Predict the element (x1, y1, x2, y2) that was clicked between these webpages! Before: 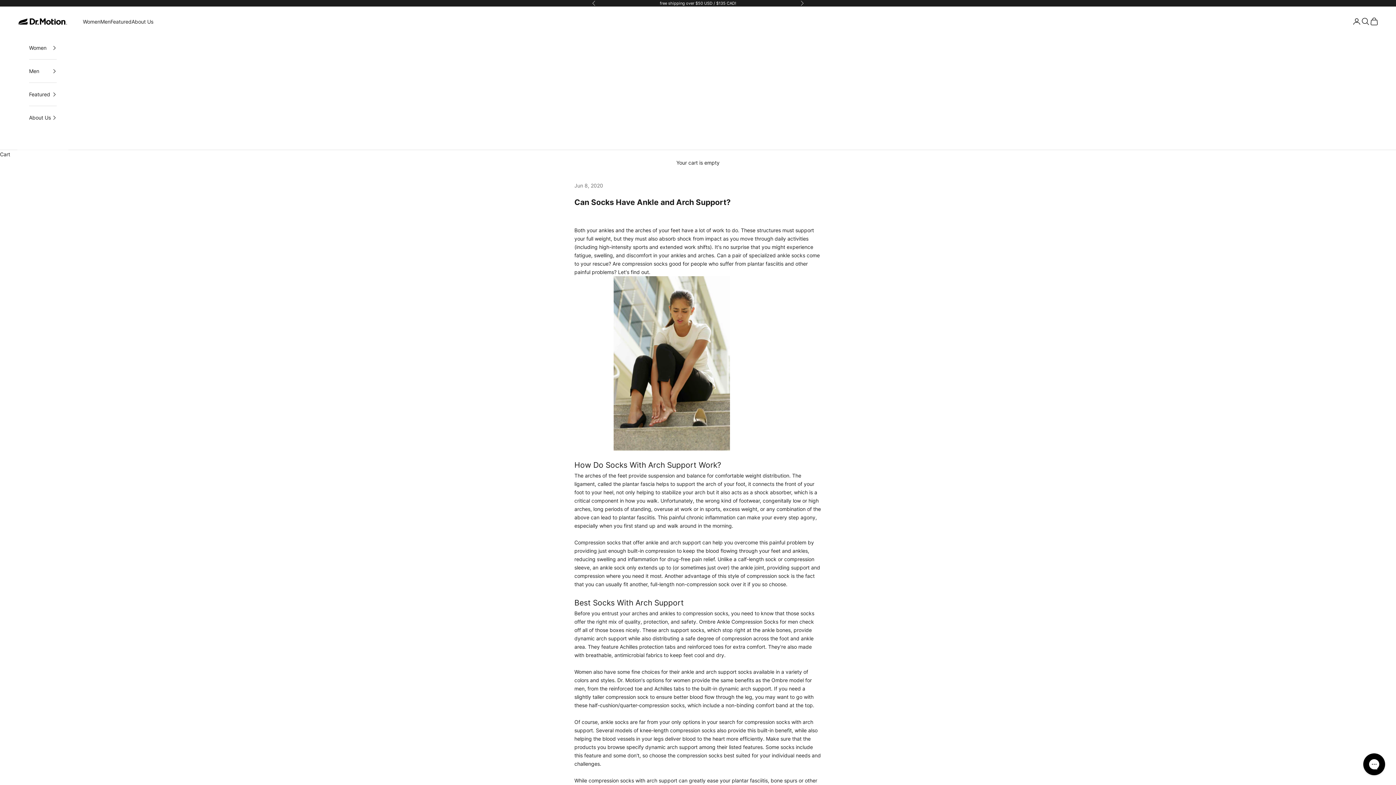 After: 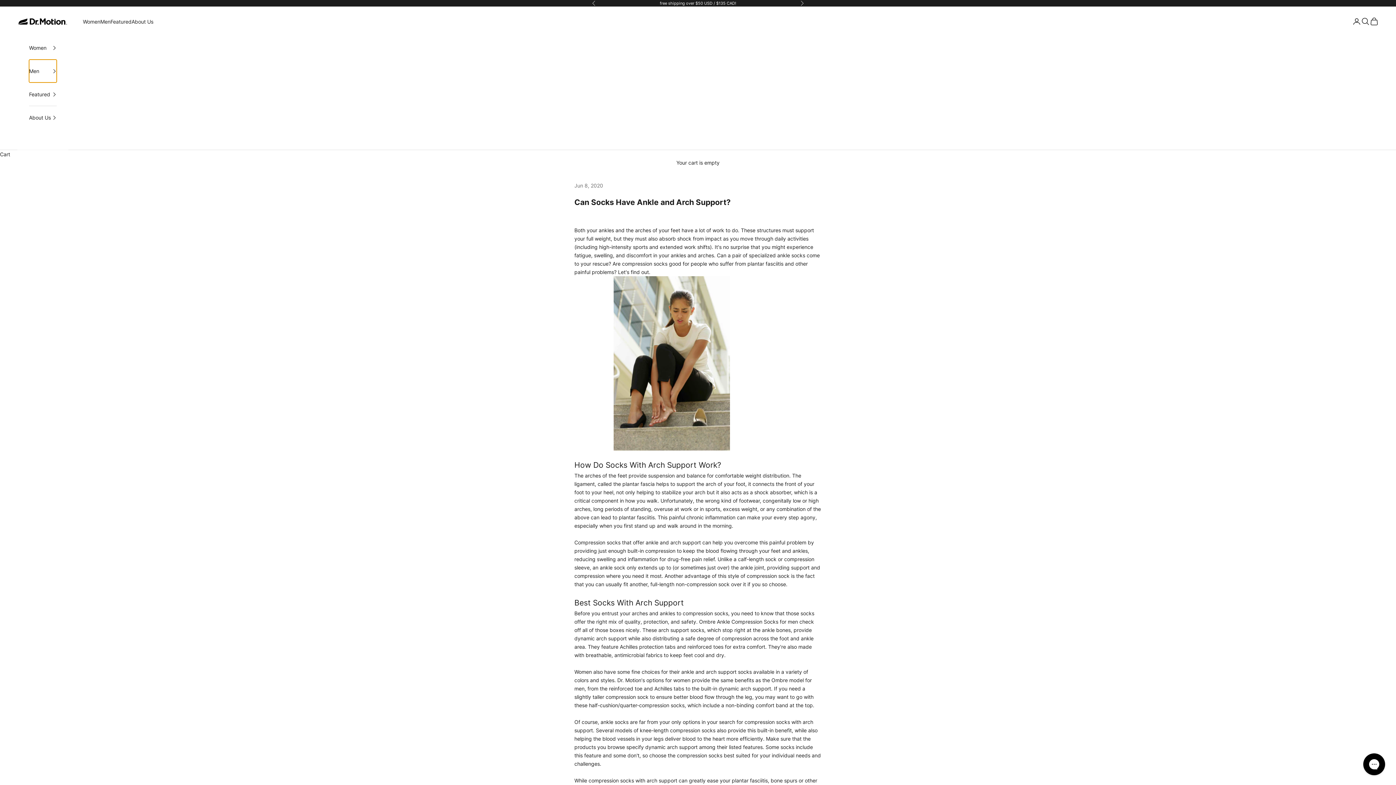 Action: label: Men bbox: (29, 59, 56, 82)